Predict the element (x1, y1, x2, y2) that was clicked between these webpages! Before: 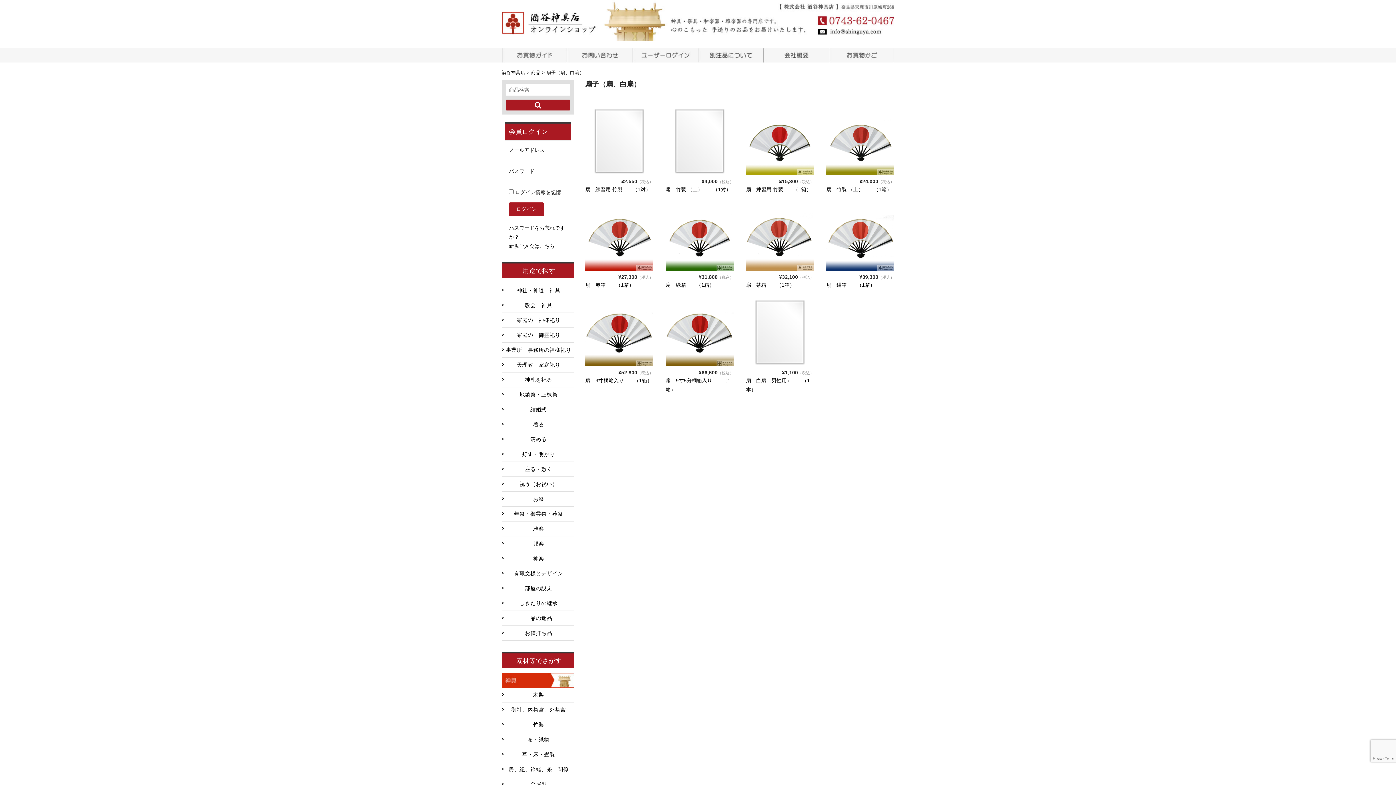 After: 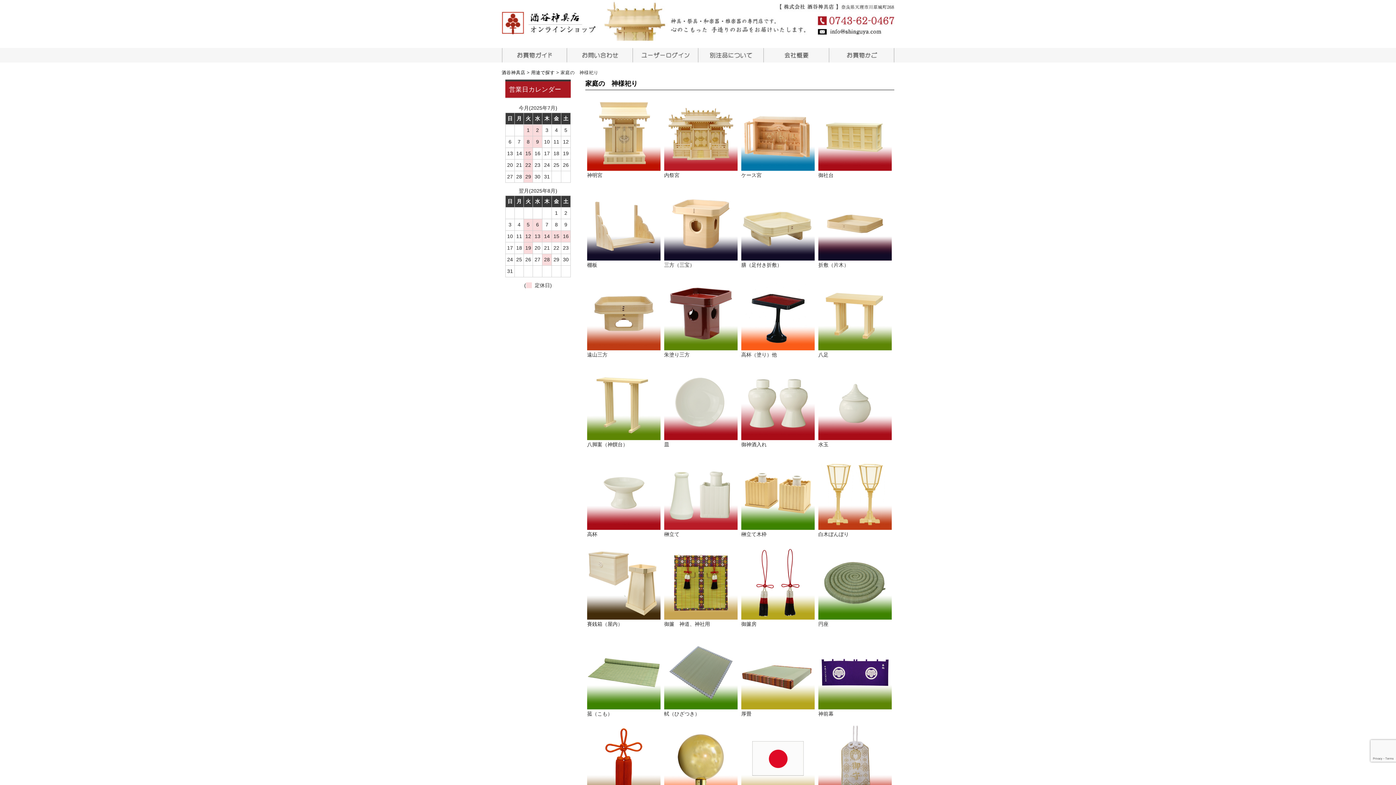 Action: bbox: (501, 313, 574, 327) label: 家庭の　神様祀り